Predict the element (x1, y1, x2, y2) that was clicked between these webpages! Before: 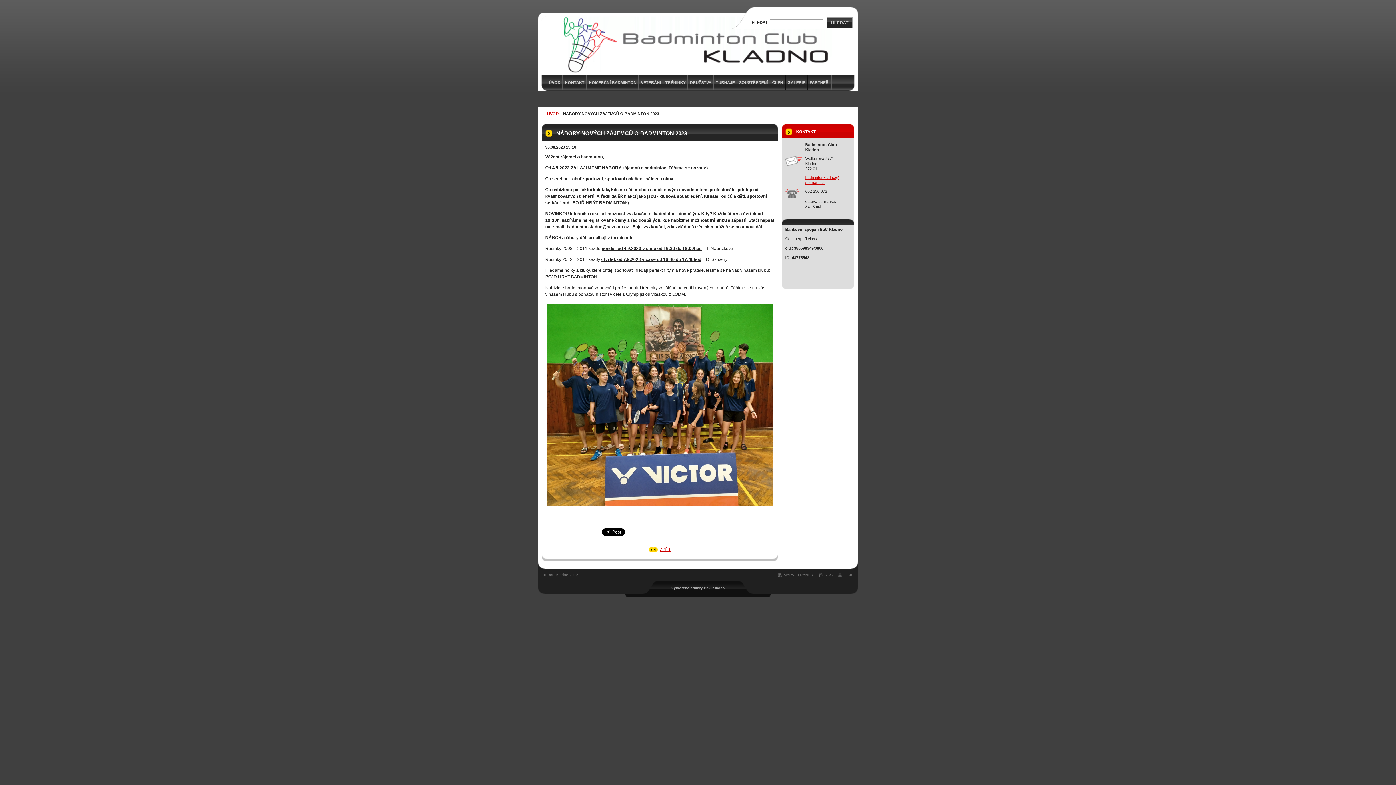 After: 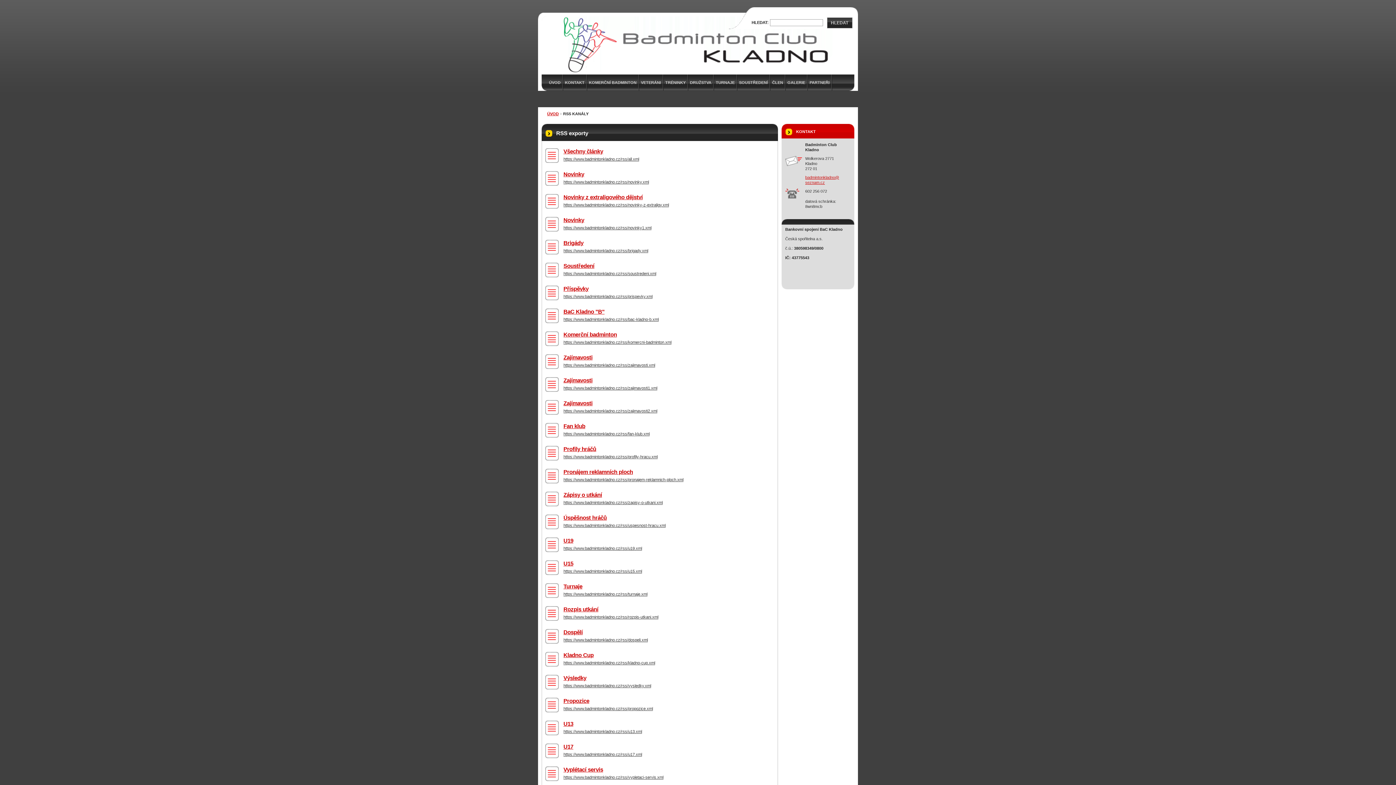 Action: bbox: (818, 573, 832, 577) label: RSS